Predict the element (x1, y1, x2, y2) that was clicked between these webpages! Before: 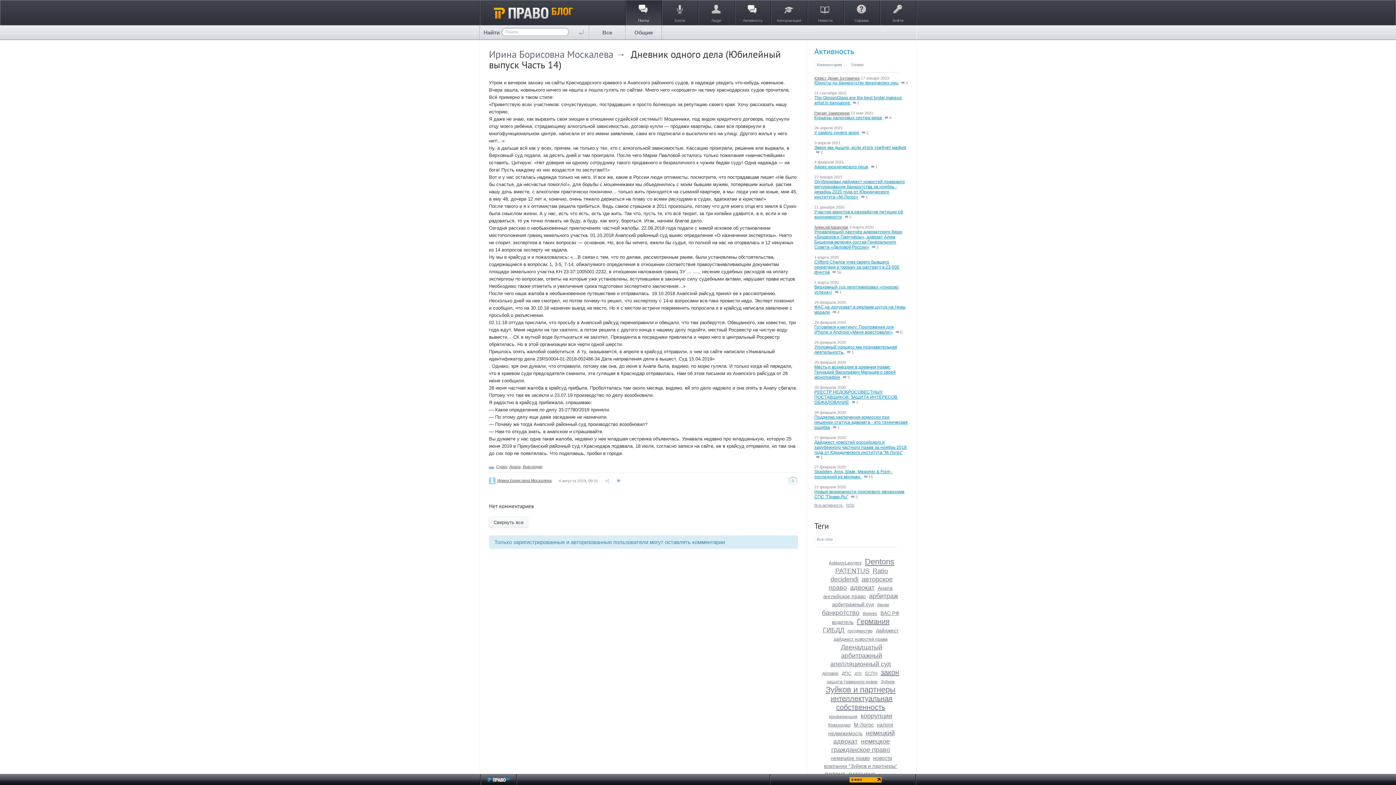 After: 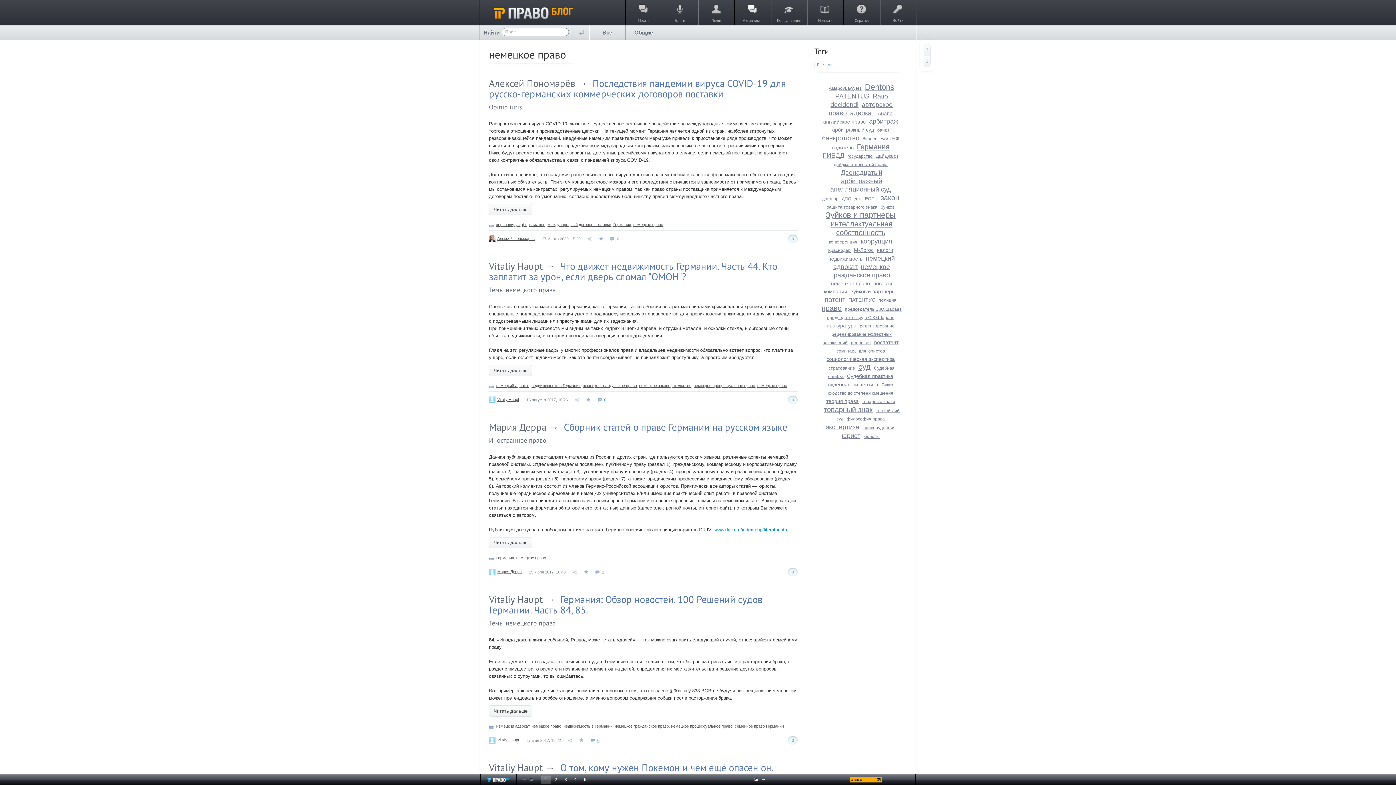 Action: bbox: (831, 755, 870, 761) label: немецкое право